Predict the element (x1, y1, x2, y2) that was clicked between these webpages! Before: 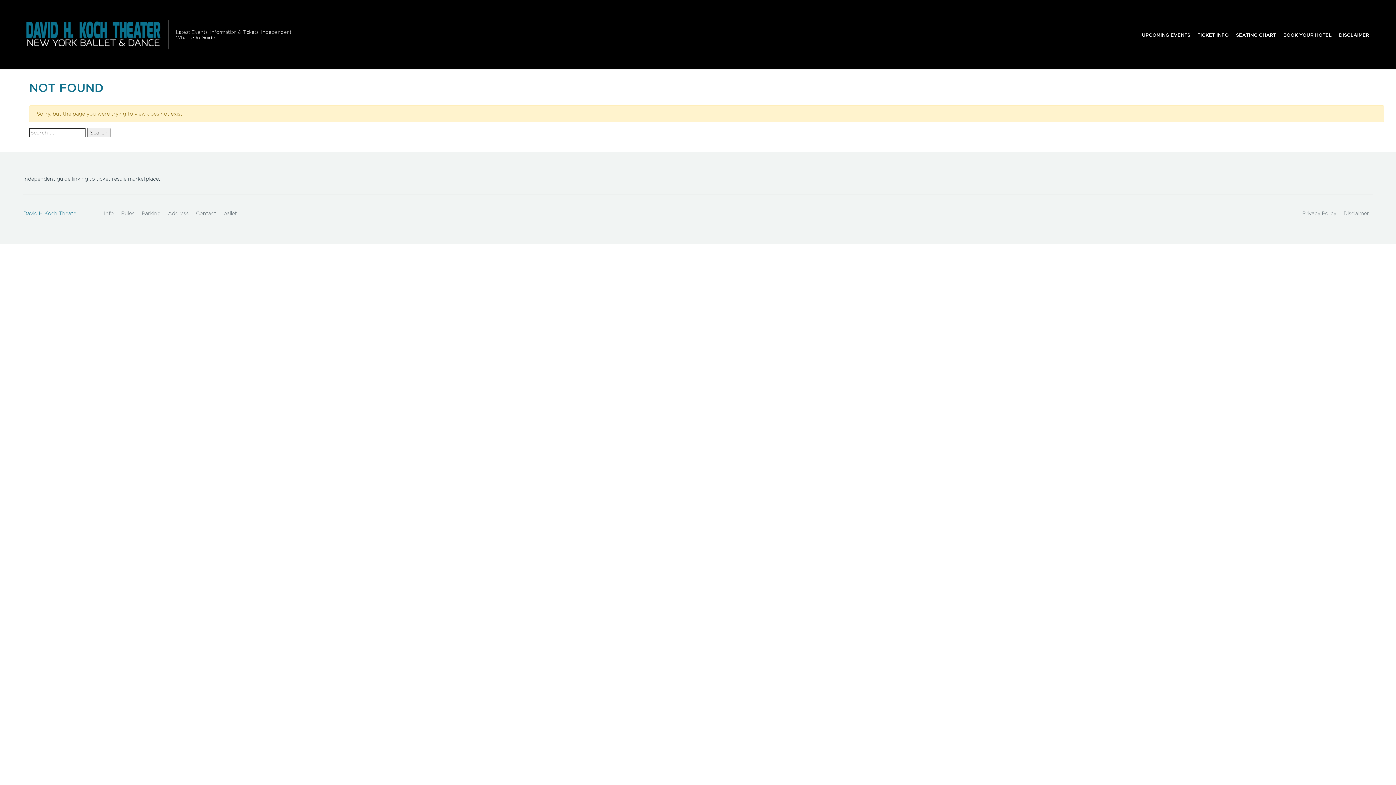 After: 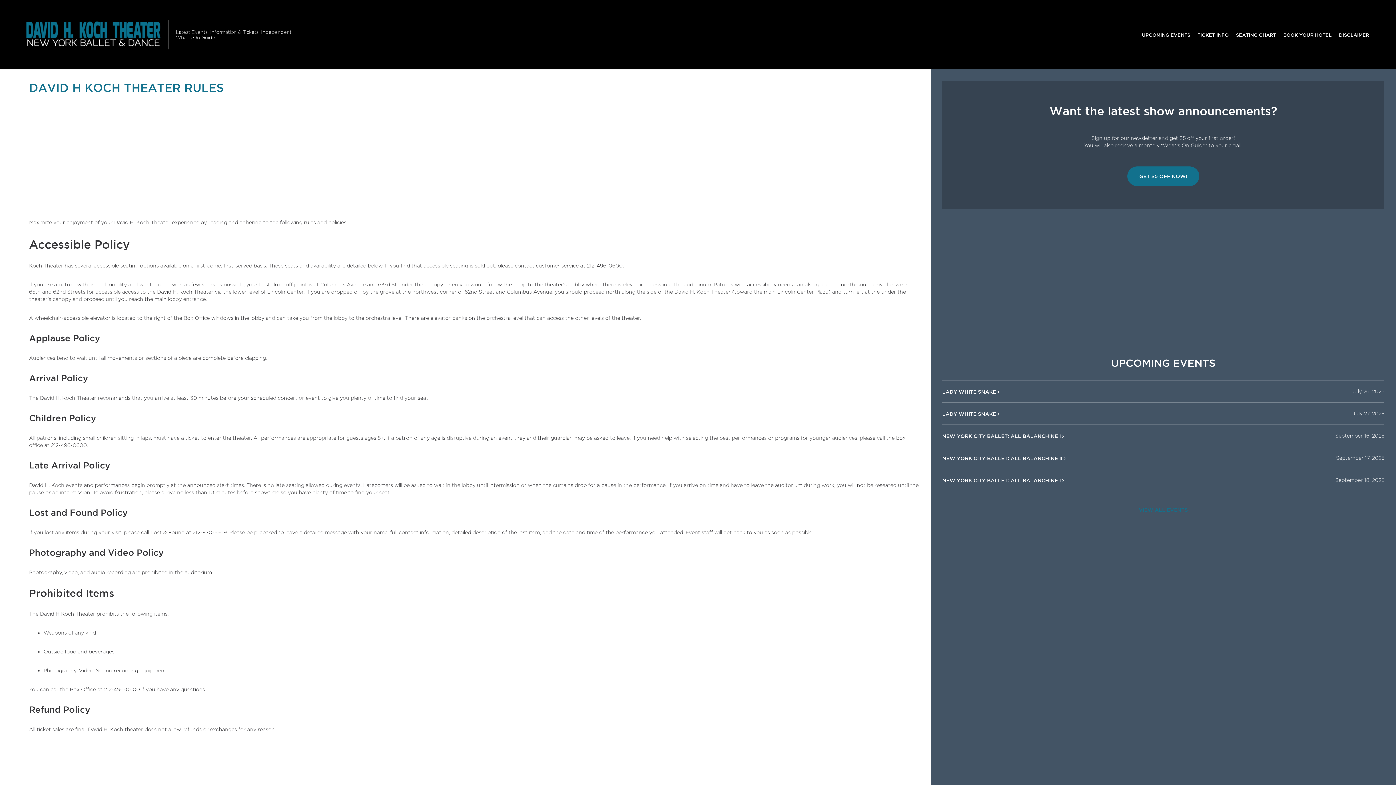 Action: bbox: (117, 206, 138, 220) label: Rules